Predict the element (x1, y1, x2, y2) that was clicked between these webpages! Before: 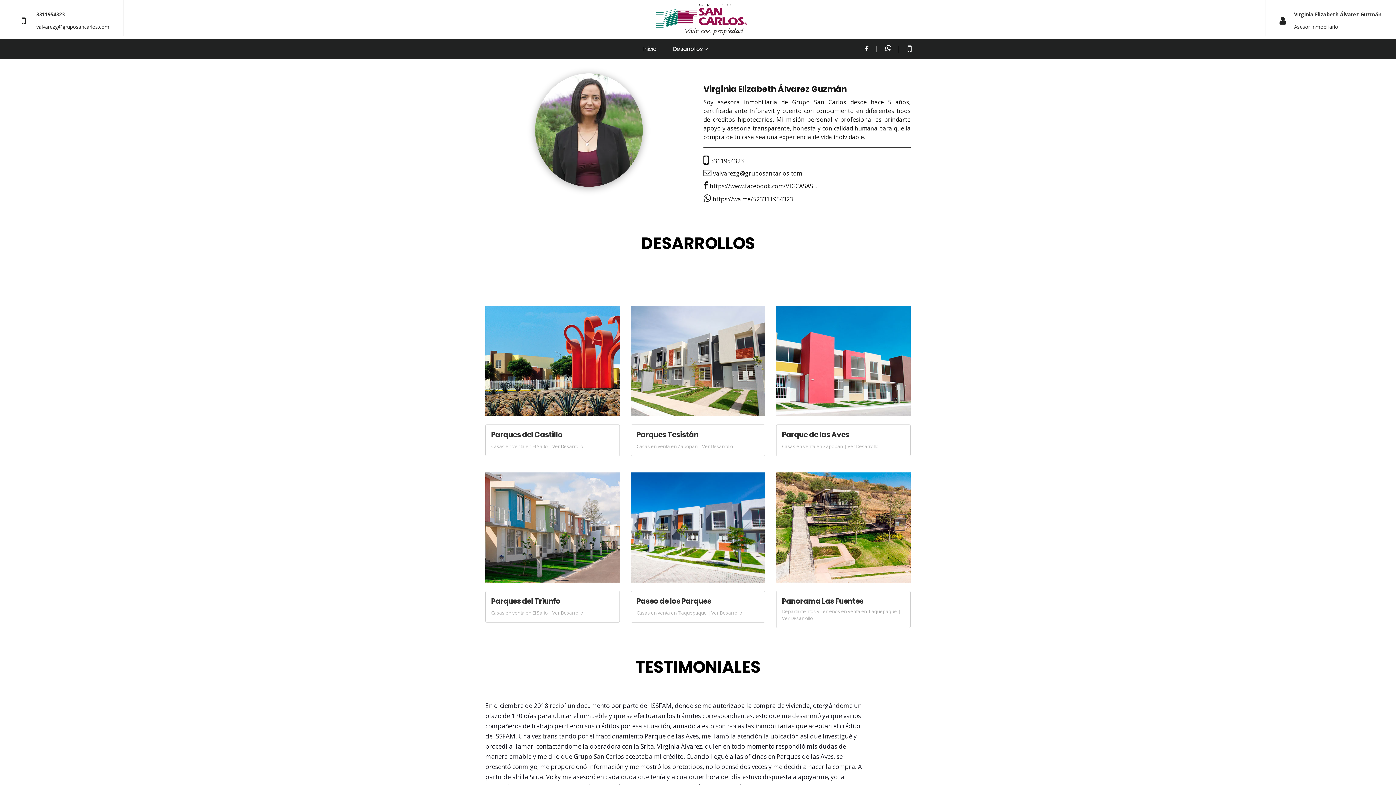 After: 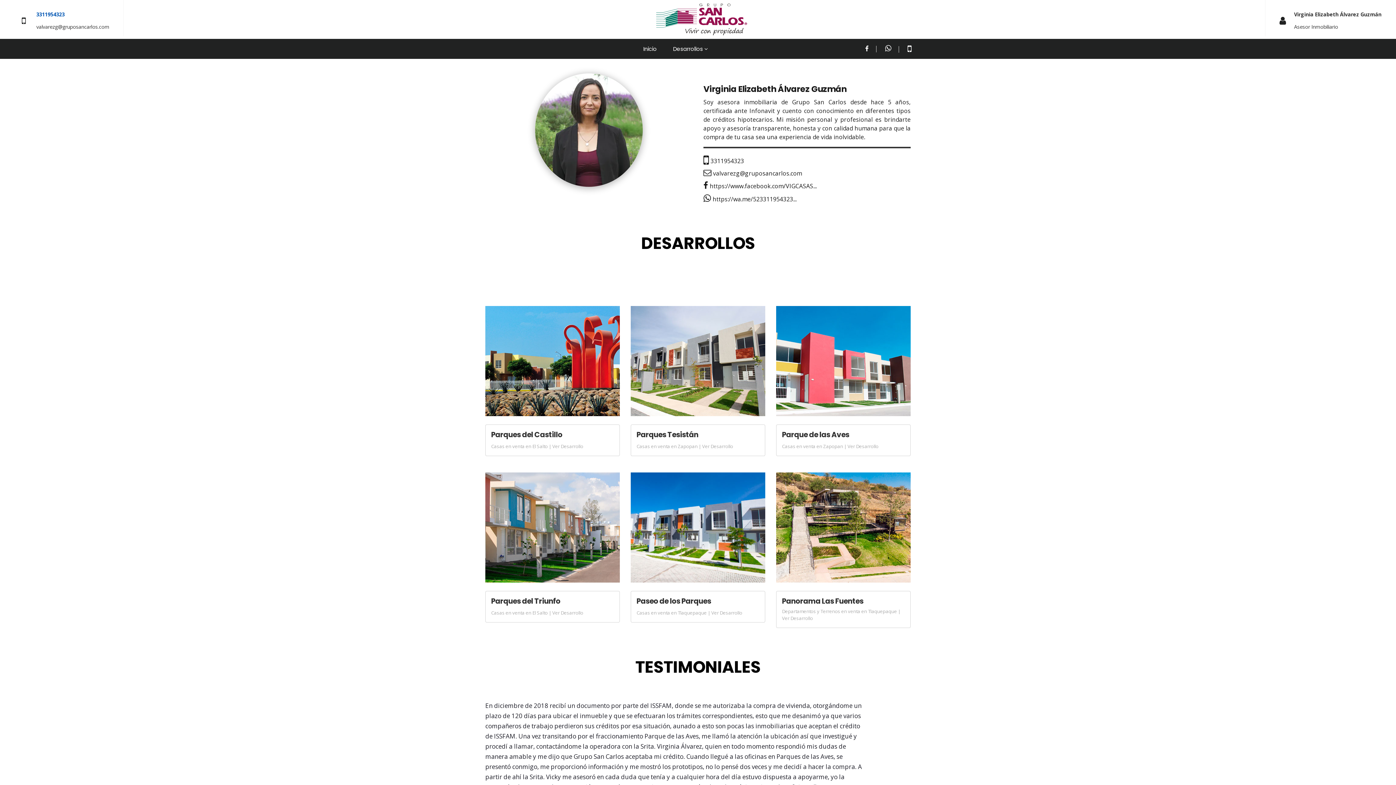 Action: label: 3311954323 bbox: (36, 10, 109, 18)